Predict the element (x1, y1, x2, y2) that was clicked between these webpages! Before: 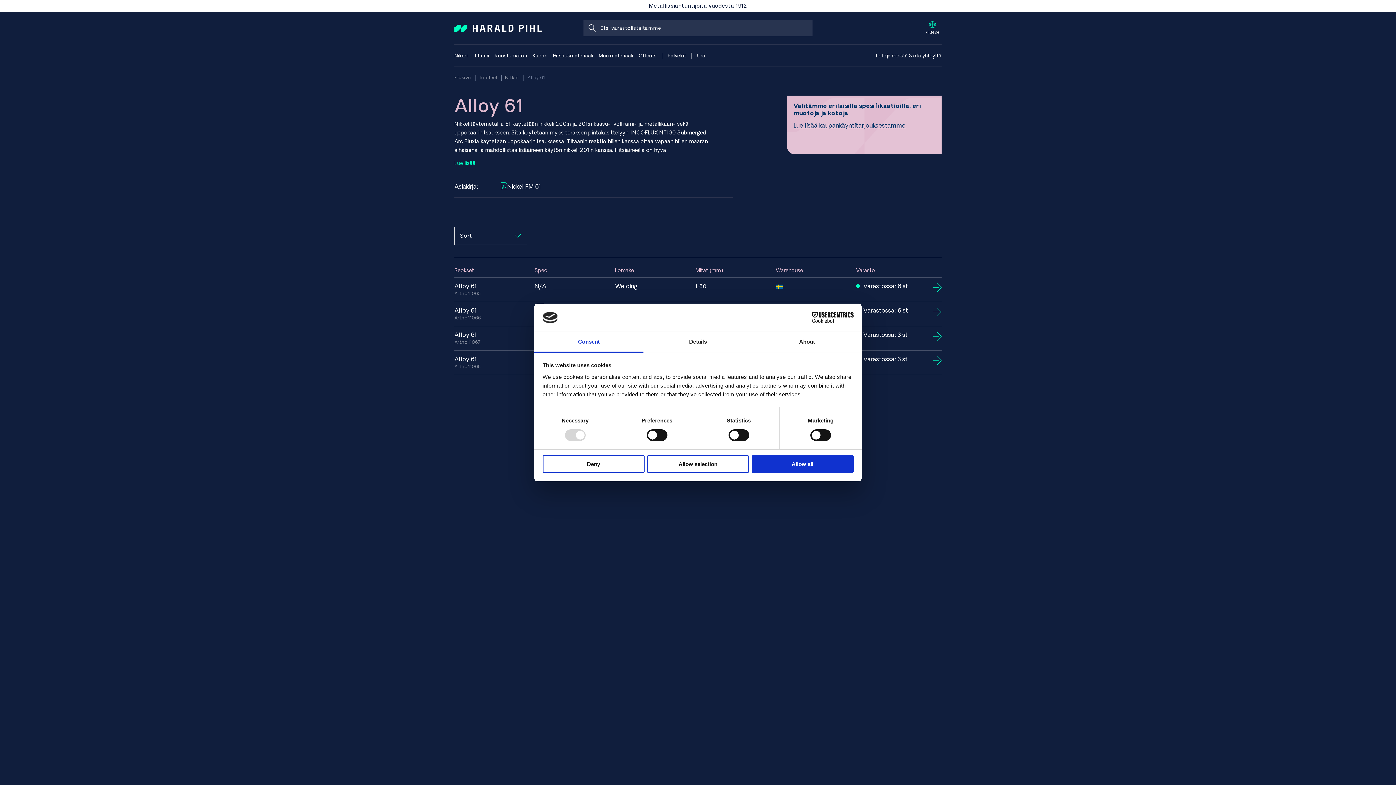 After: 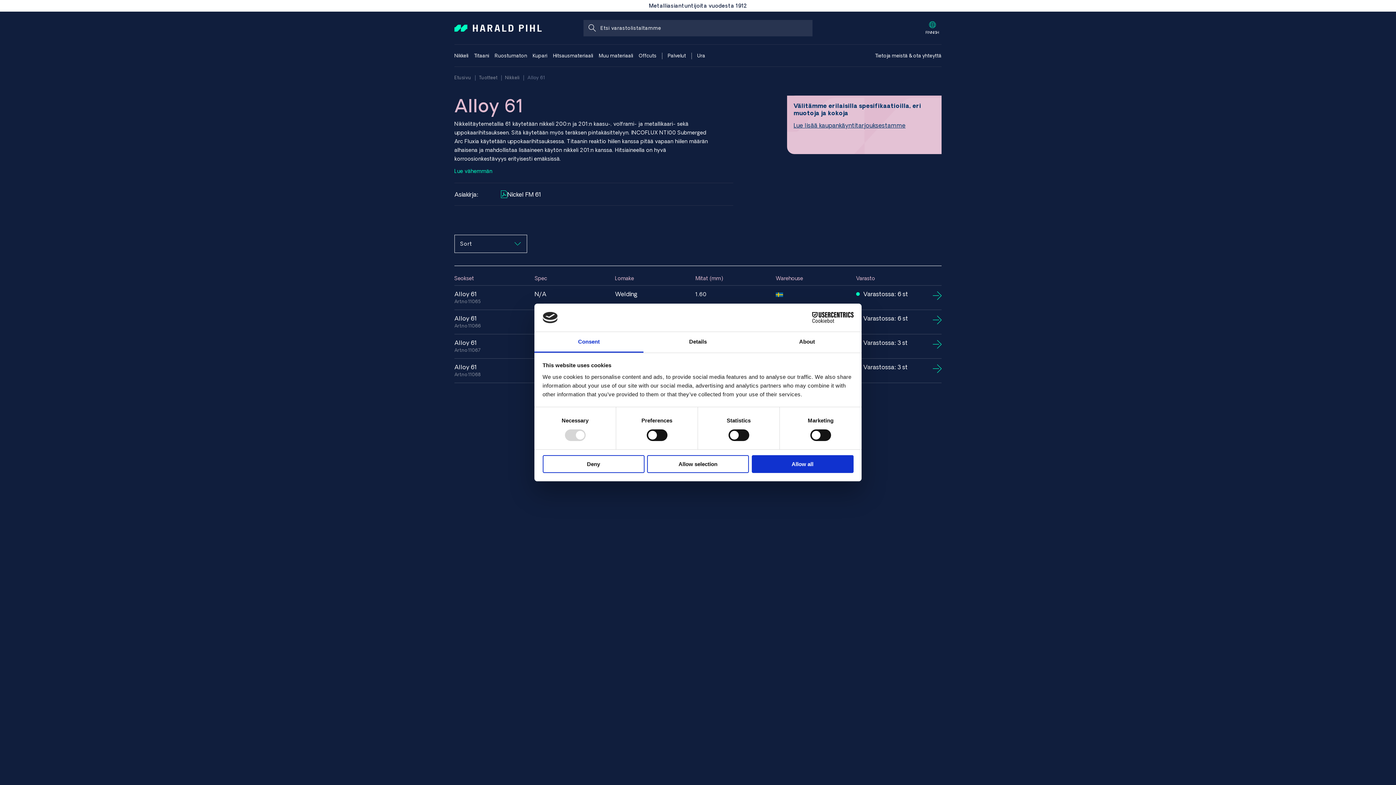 Action: bbox: (454, 158, 475, 167) label: Lue lisää